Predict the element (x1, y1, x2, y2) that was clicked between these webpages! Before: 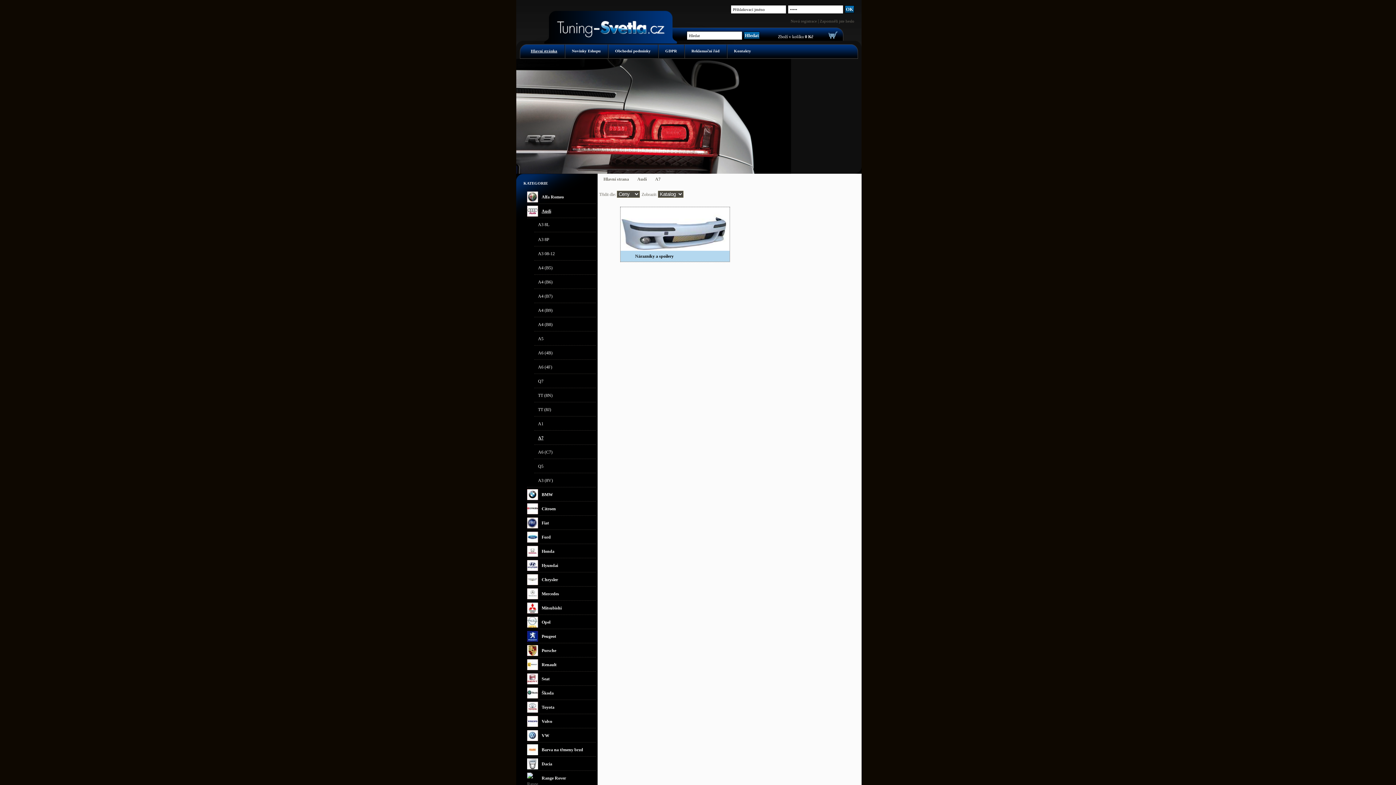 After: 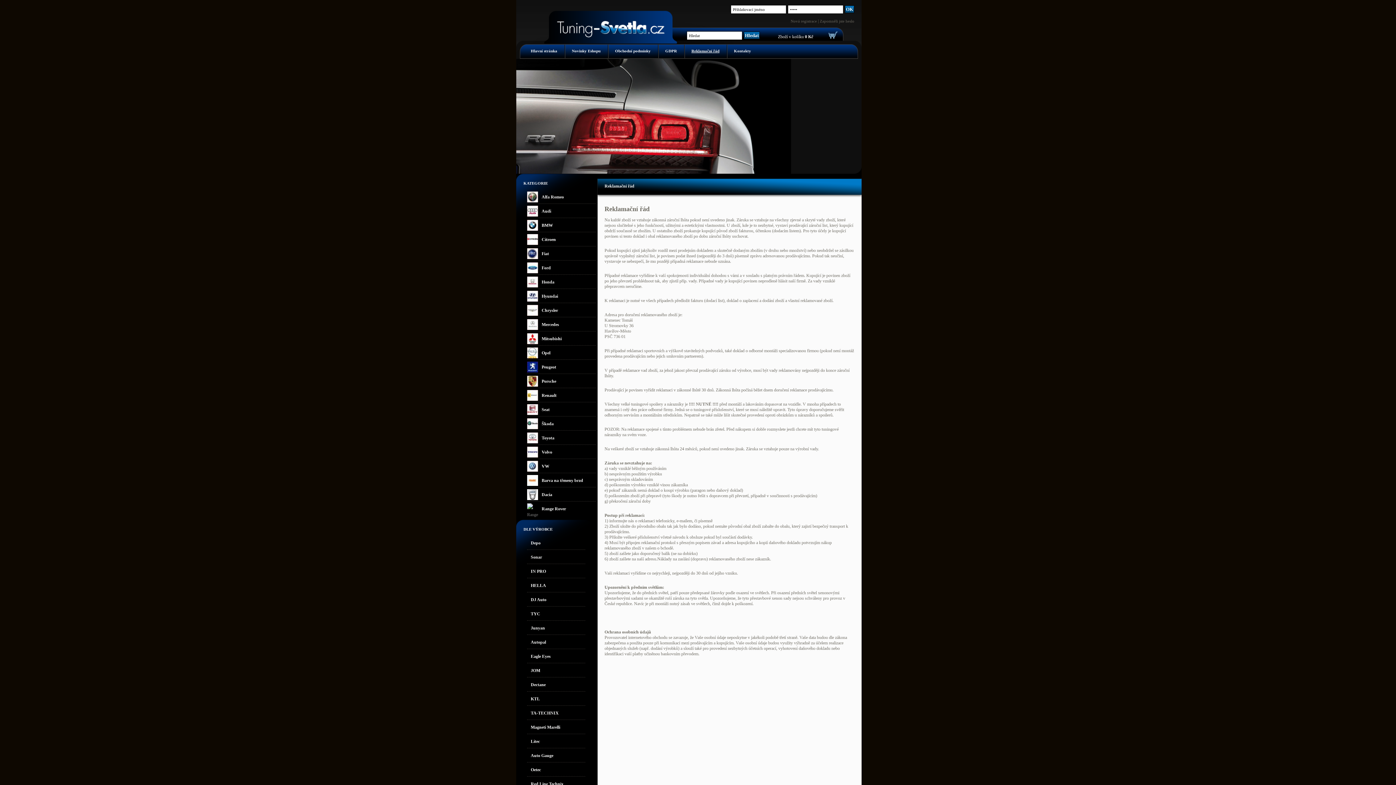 Action: bbox: (691, 48, 719, 53) label: Reklamační řád